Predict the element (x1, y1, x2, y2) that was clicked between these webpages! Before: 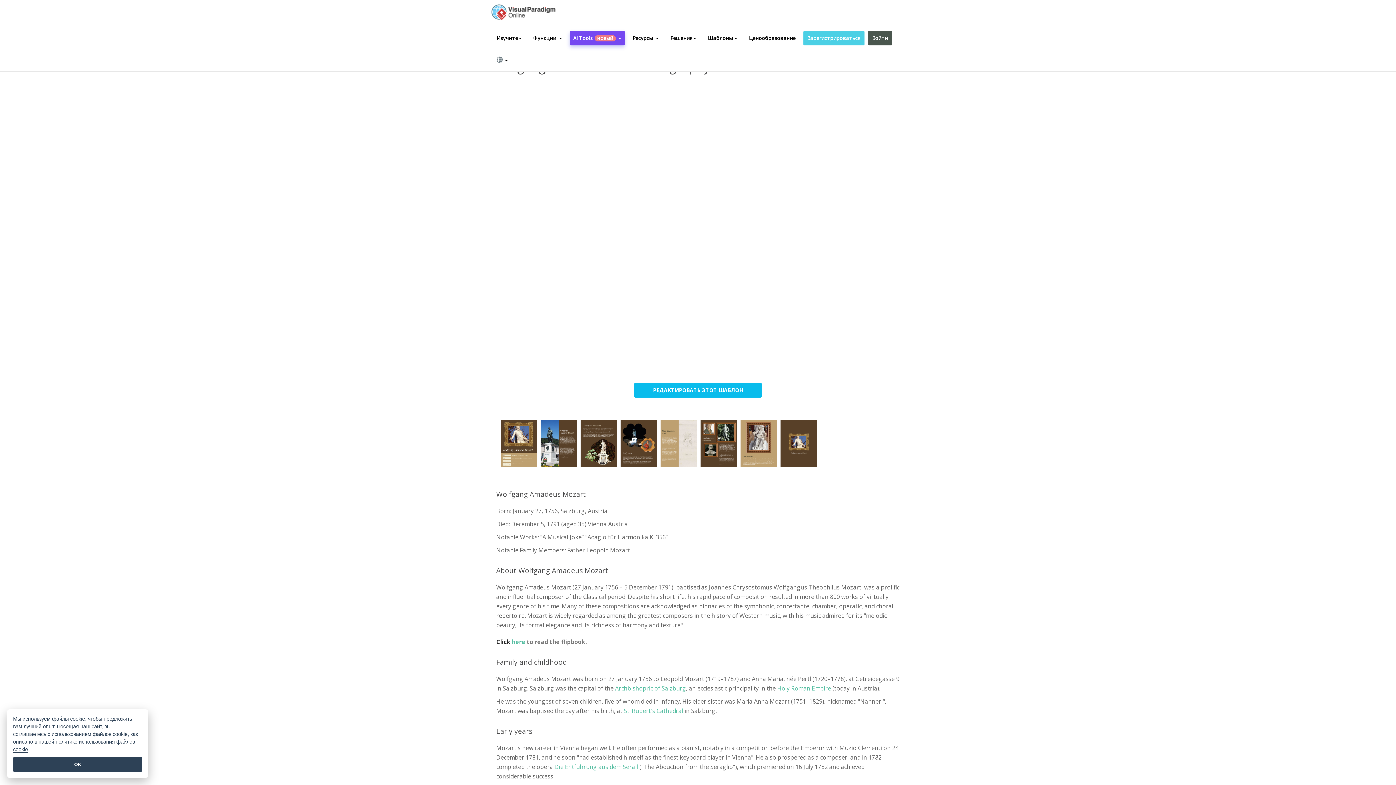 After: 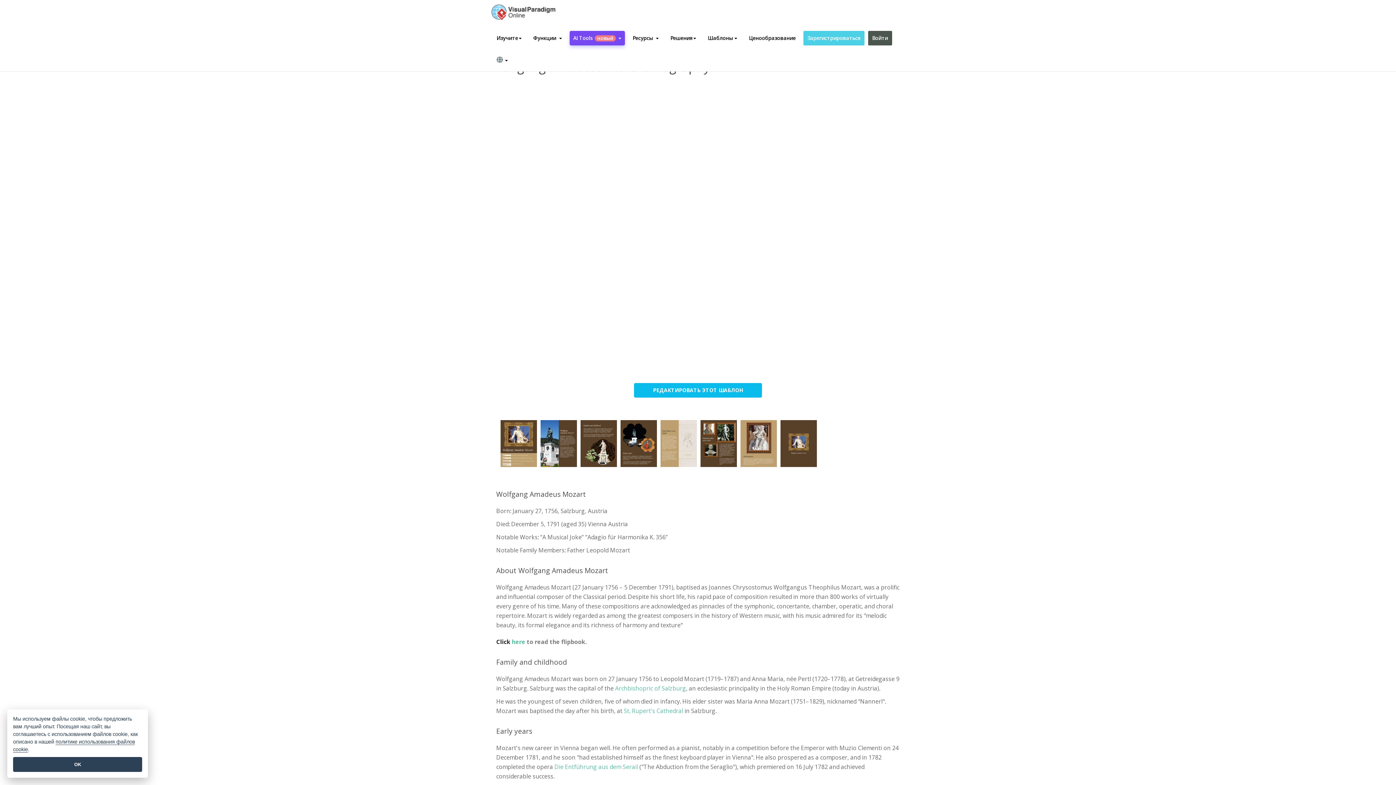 Action: label: Holy Roman Empire  bbox: (777, 684, 832, 692)